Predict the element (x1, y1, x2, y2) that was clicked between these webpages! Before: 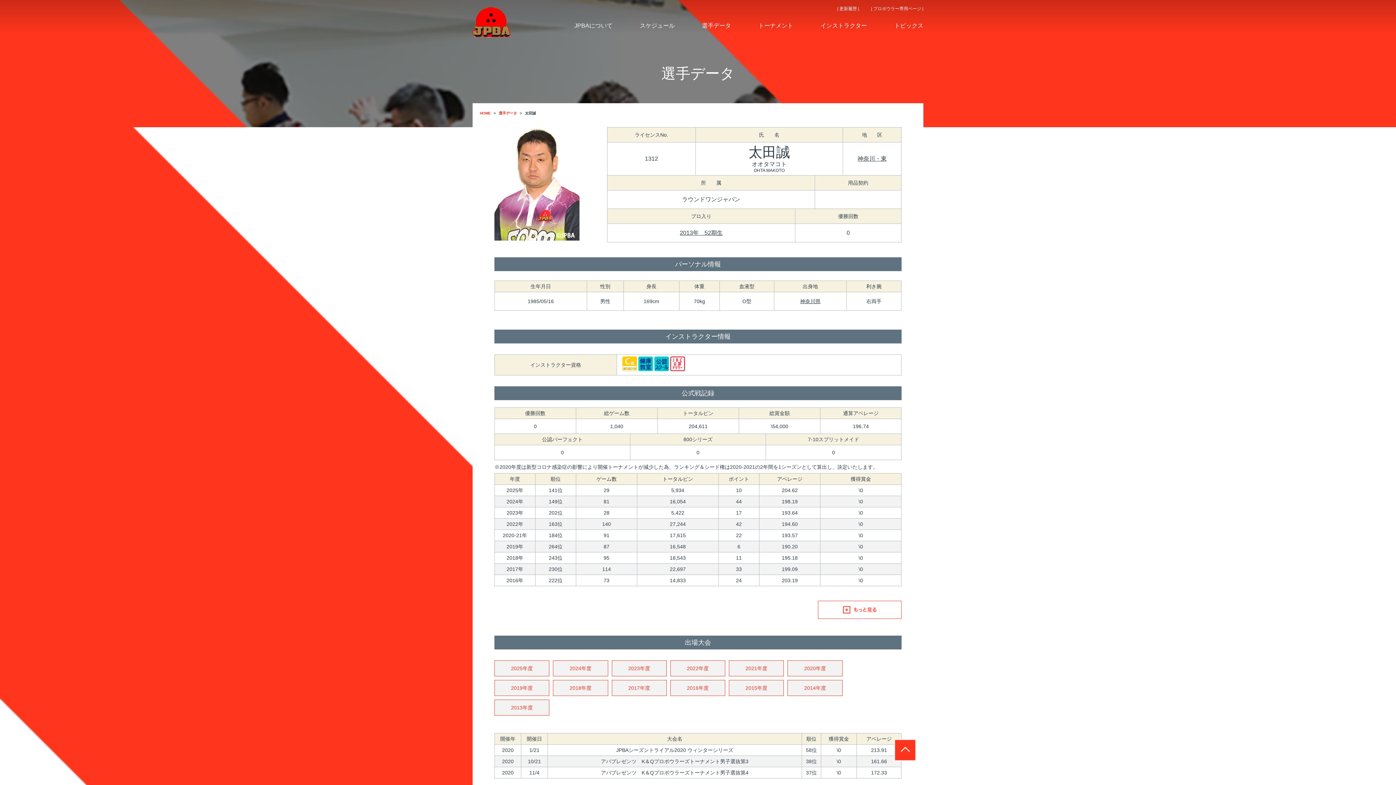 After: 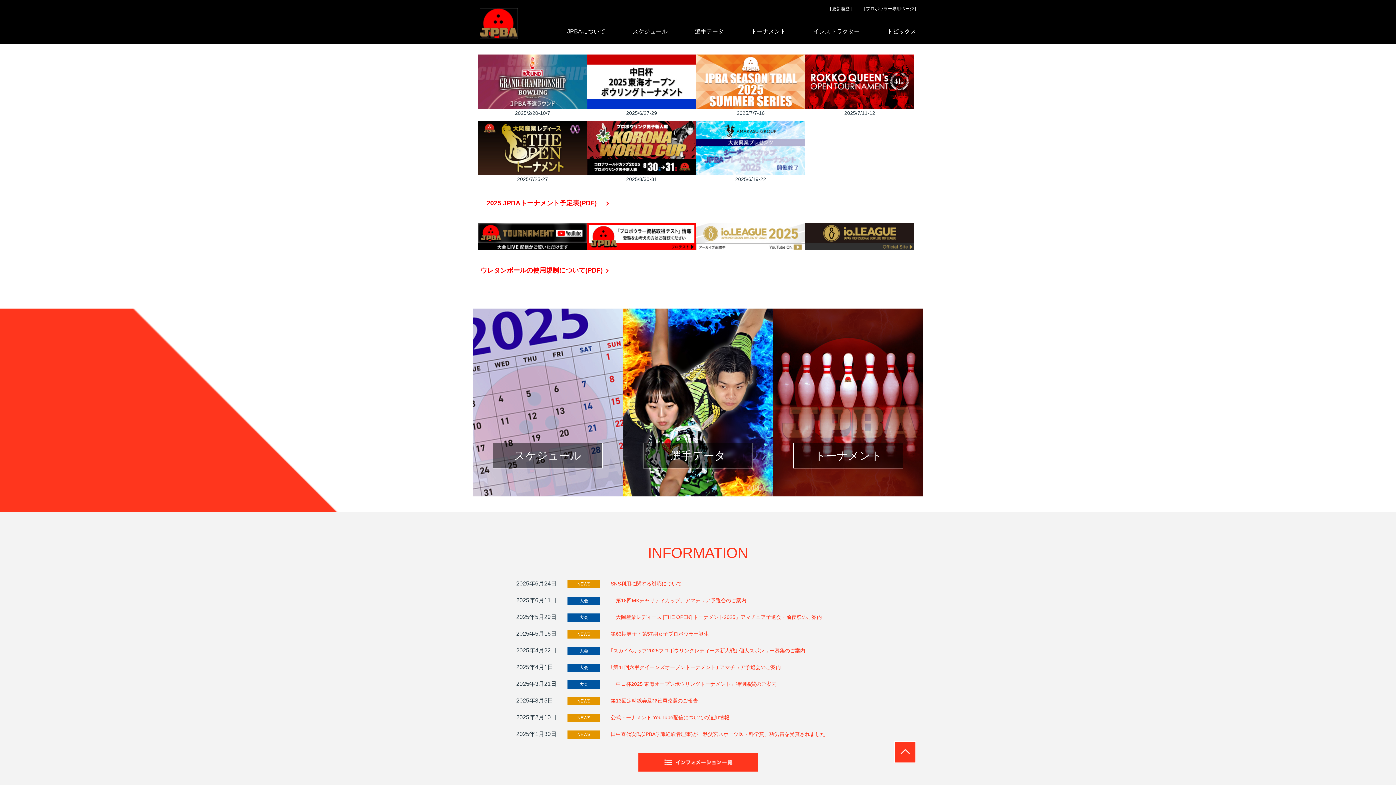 Action: label: HOME  bbox: (480, 111, 492, 115)